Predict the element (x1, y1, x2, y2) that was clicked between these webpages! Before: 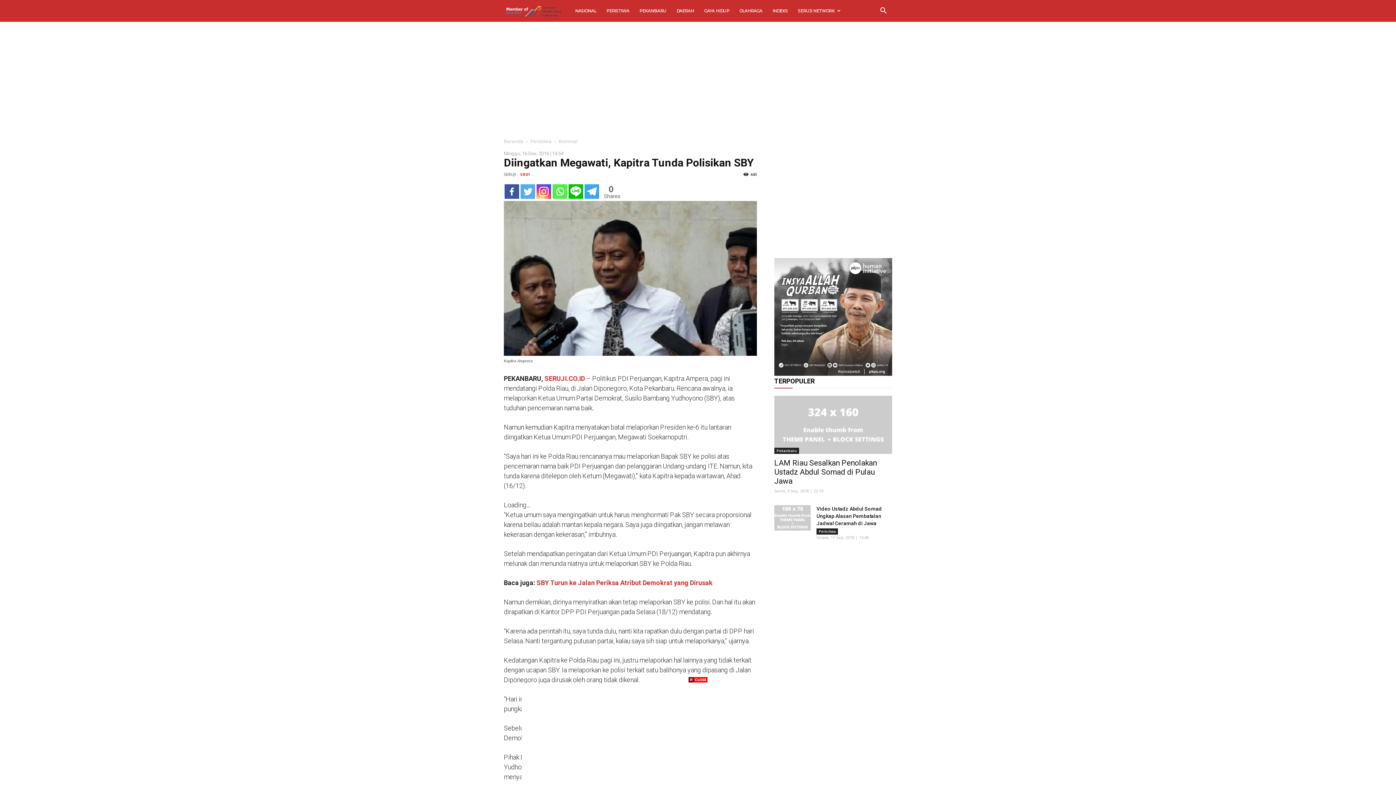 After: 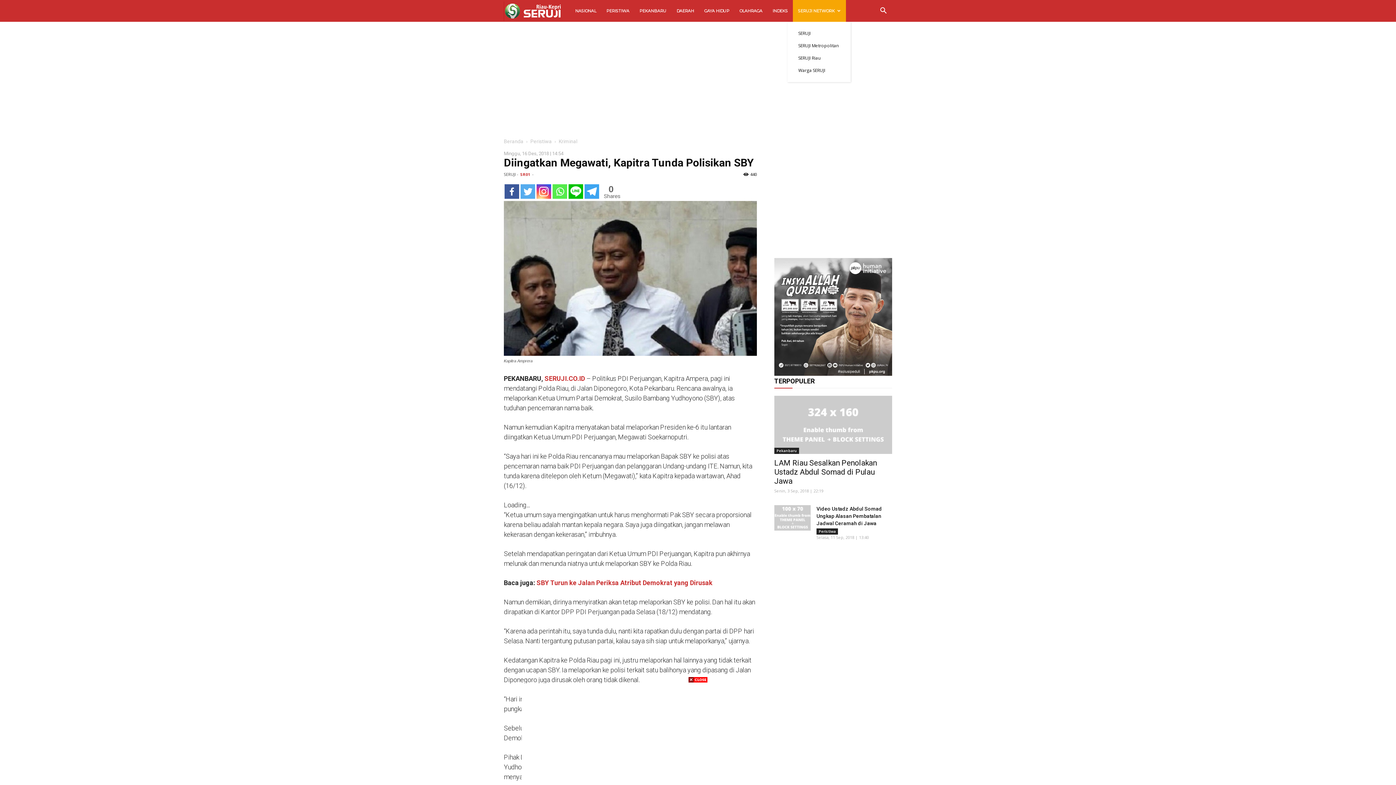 Action: bbox: (793, 0, 846, 21) label: SERUJI NETWORK